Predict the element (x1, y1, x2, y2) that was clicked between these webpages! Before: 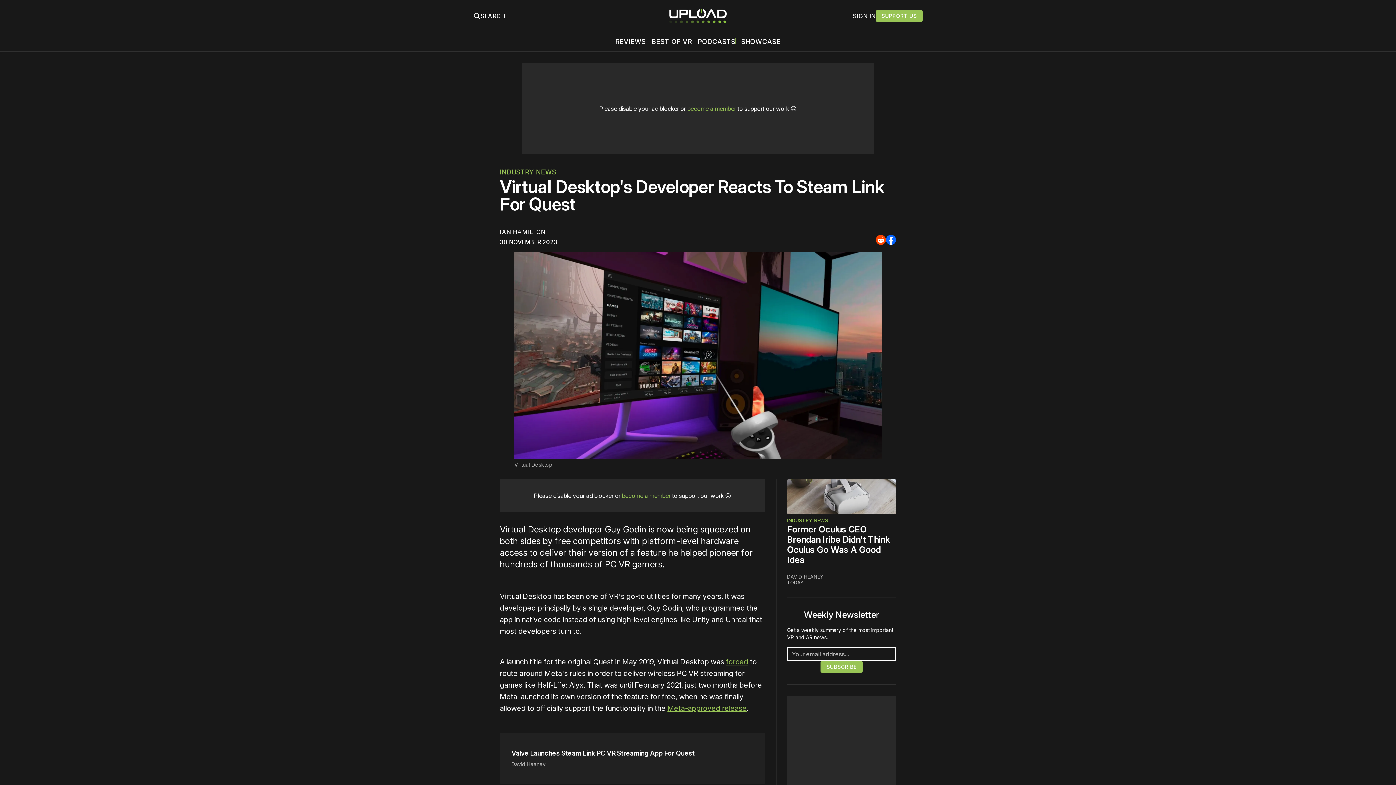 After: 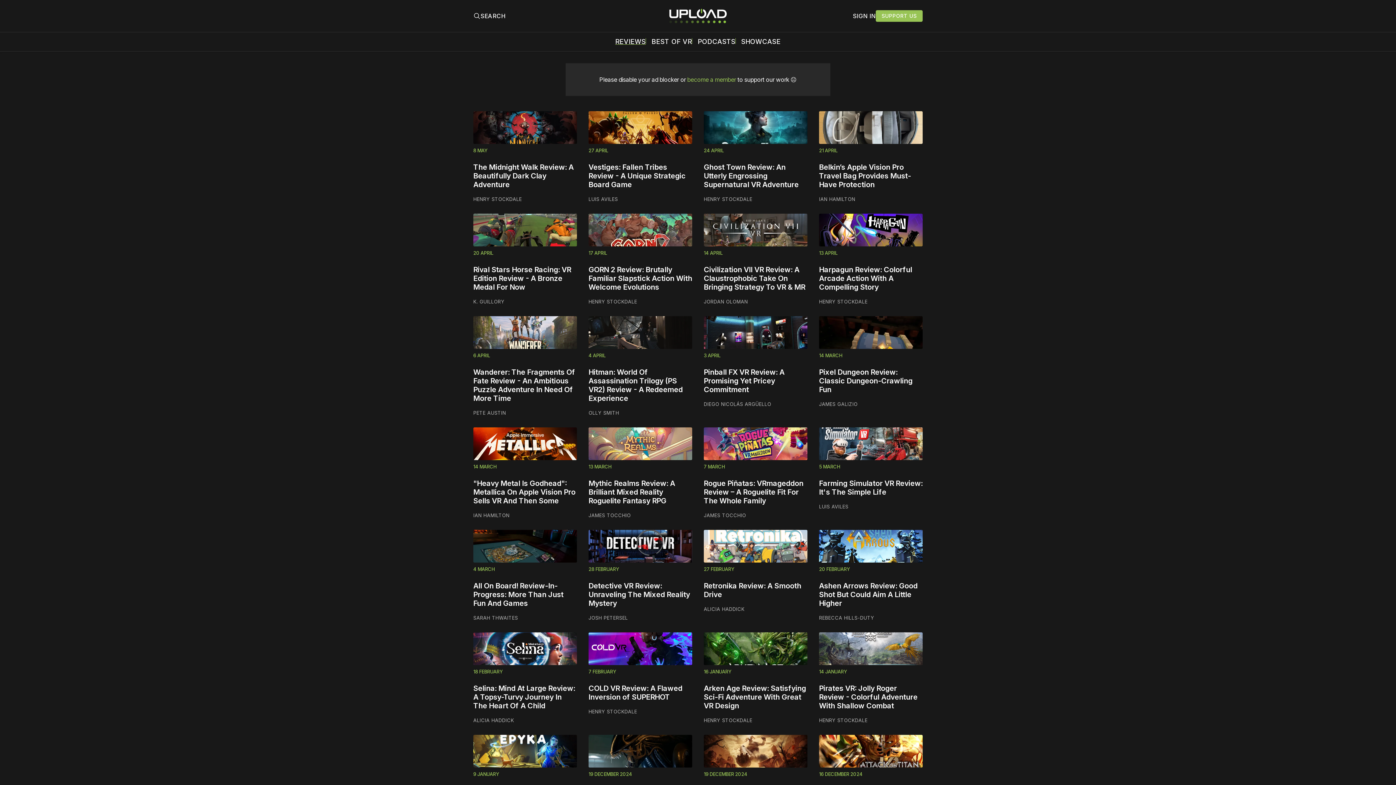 Action: bbox: (615, 38, 645, 45) label: REVIEWS